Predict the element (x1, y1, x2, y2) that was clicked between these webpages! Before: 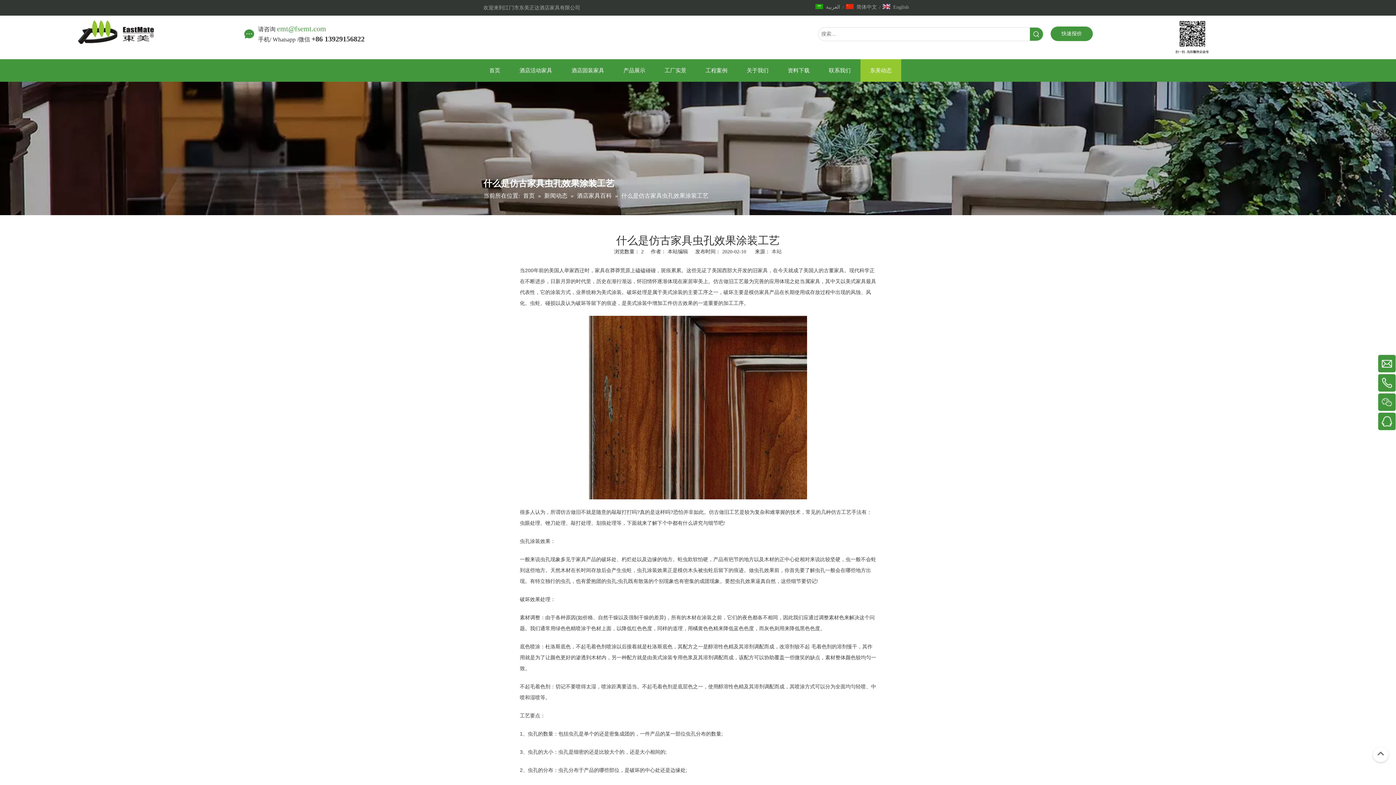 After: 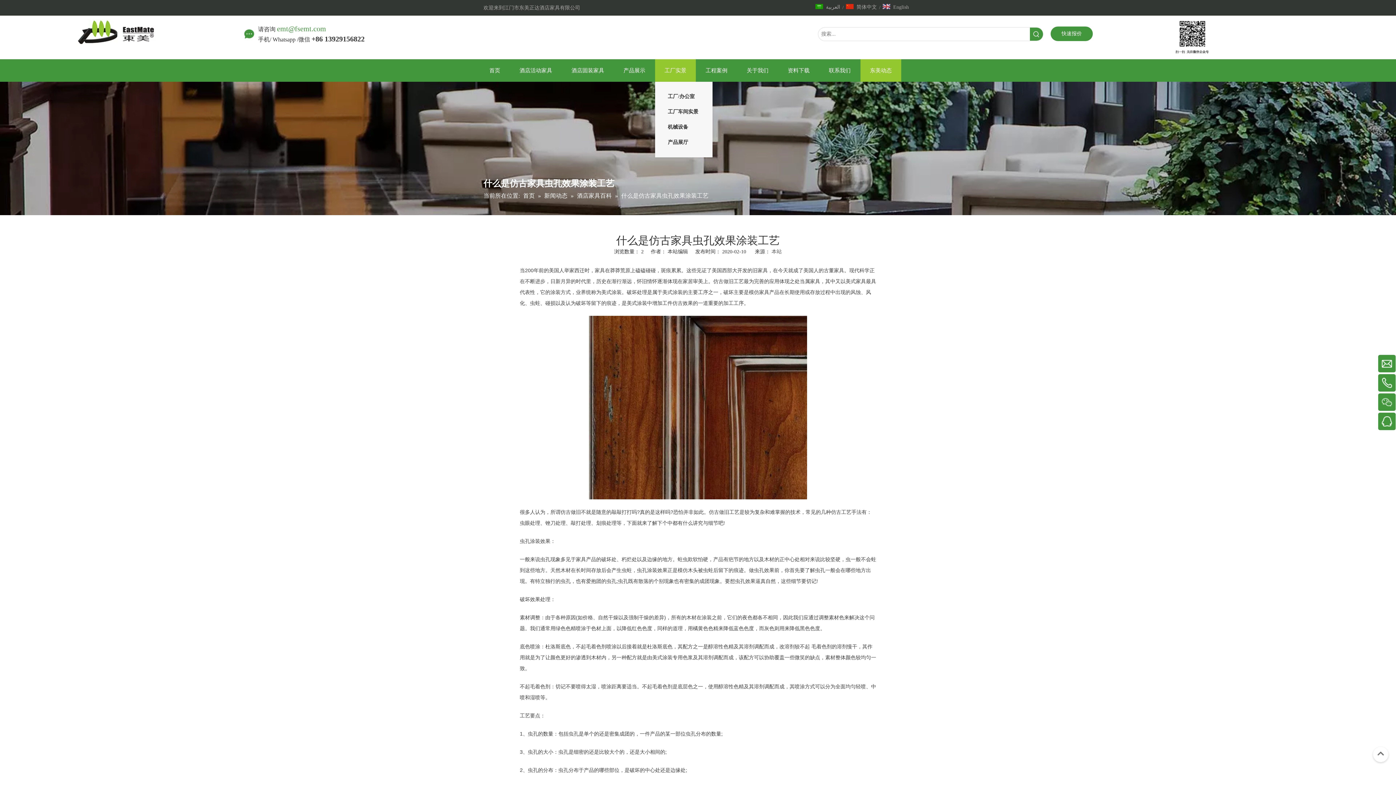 Action: bbox: (655, 59, 696, 81) label: 工厂实景